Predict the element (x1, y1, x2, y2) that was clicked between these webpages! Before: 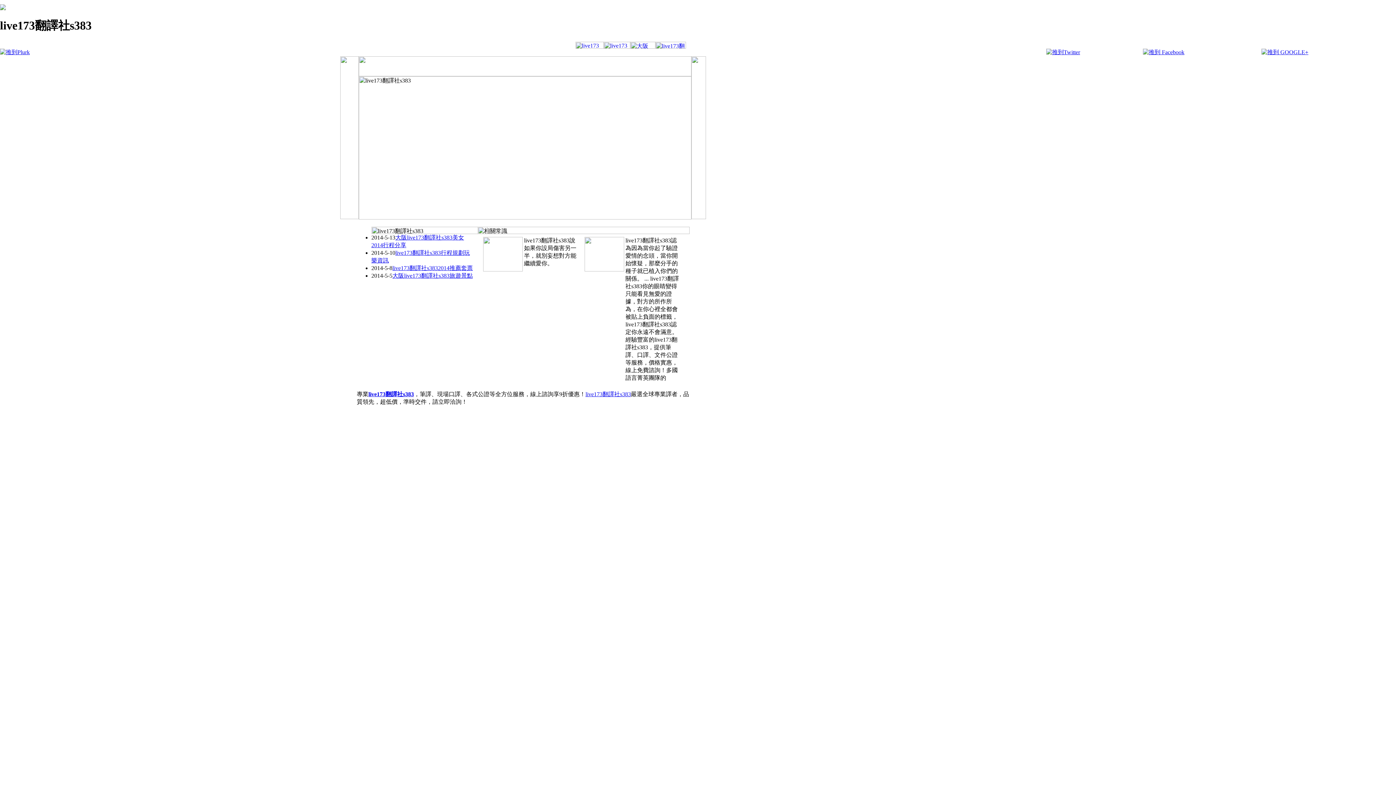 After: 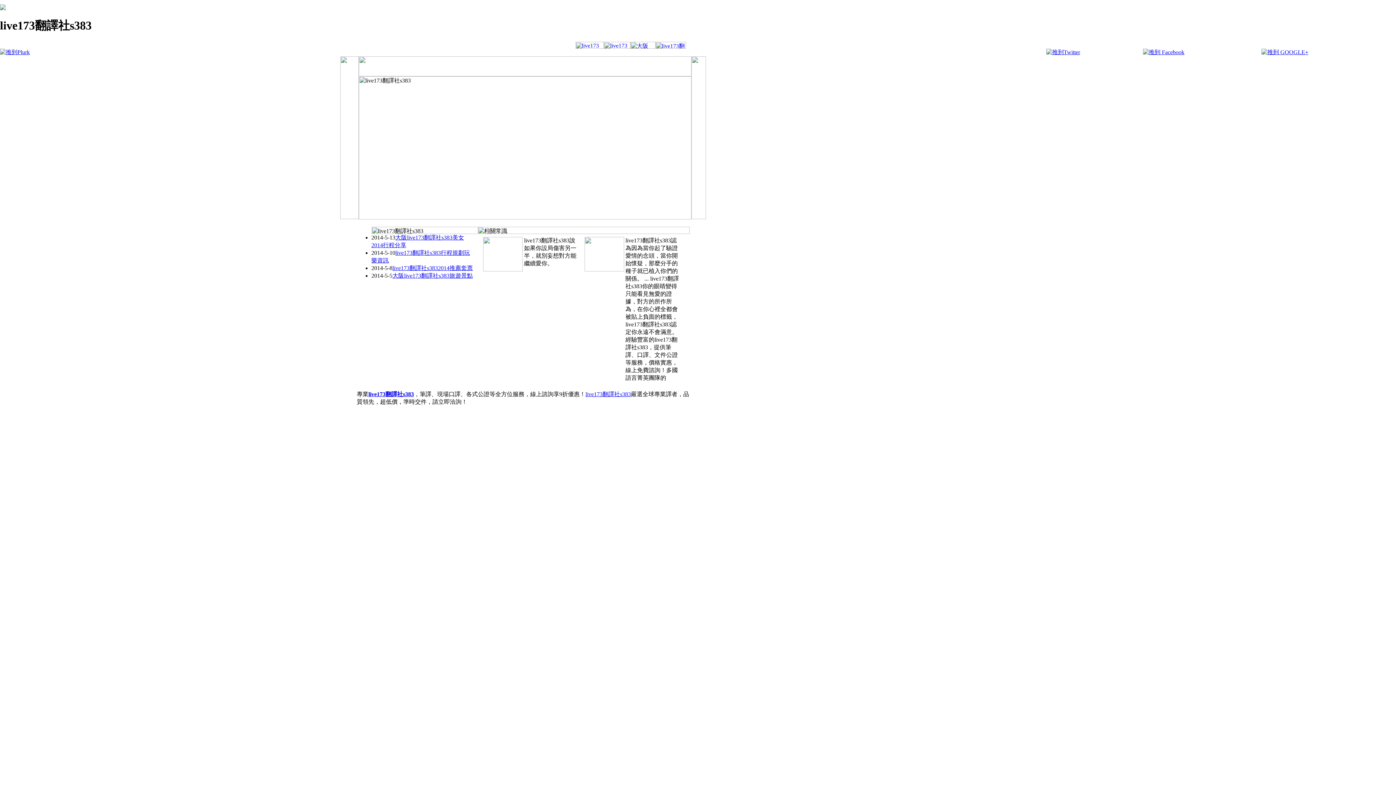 Action: bbox: (630, 43, 655, 49)